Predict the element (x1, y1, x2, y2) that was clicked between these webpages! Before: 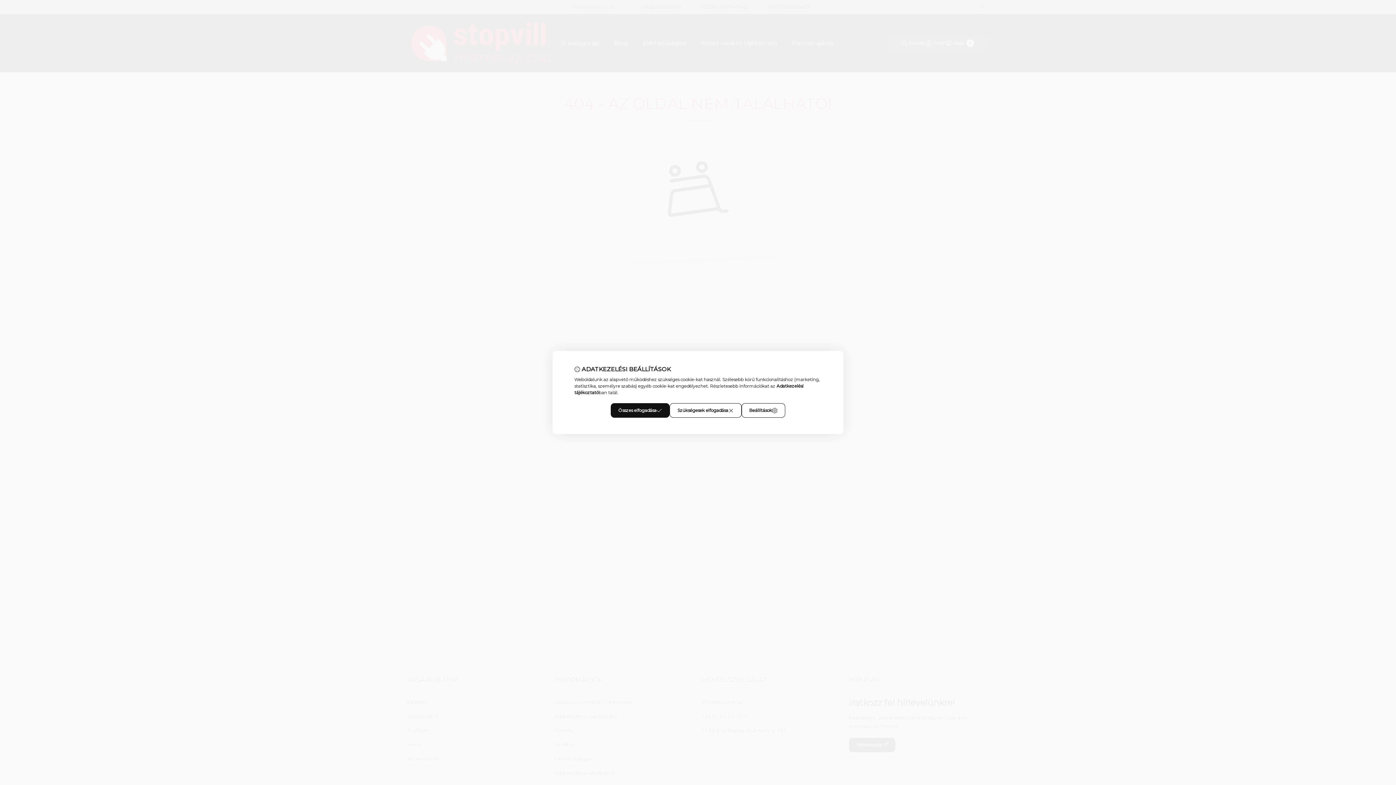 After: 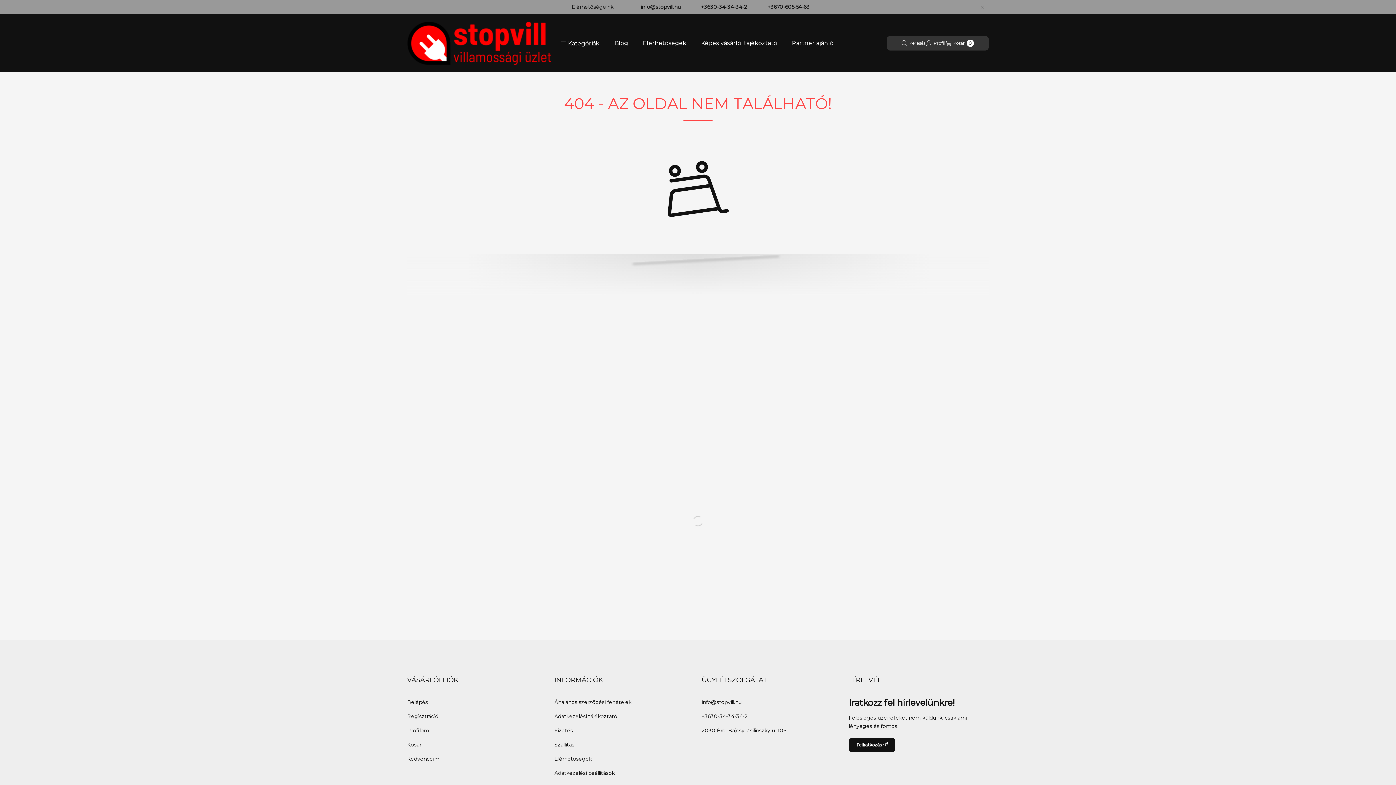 Action: bbox: (610, 403, 669, 418) label: Összes elfogadása